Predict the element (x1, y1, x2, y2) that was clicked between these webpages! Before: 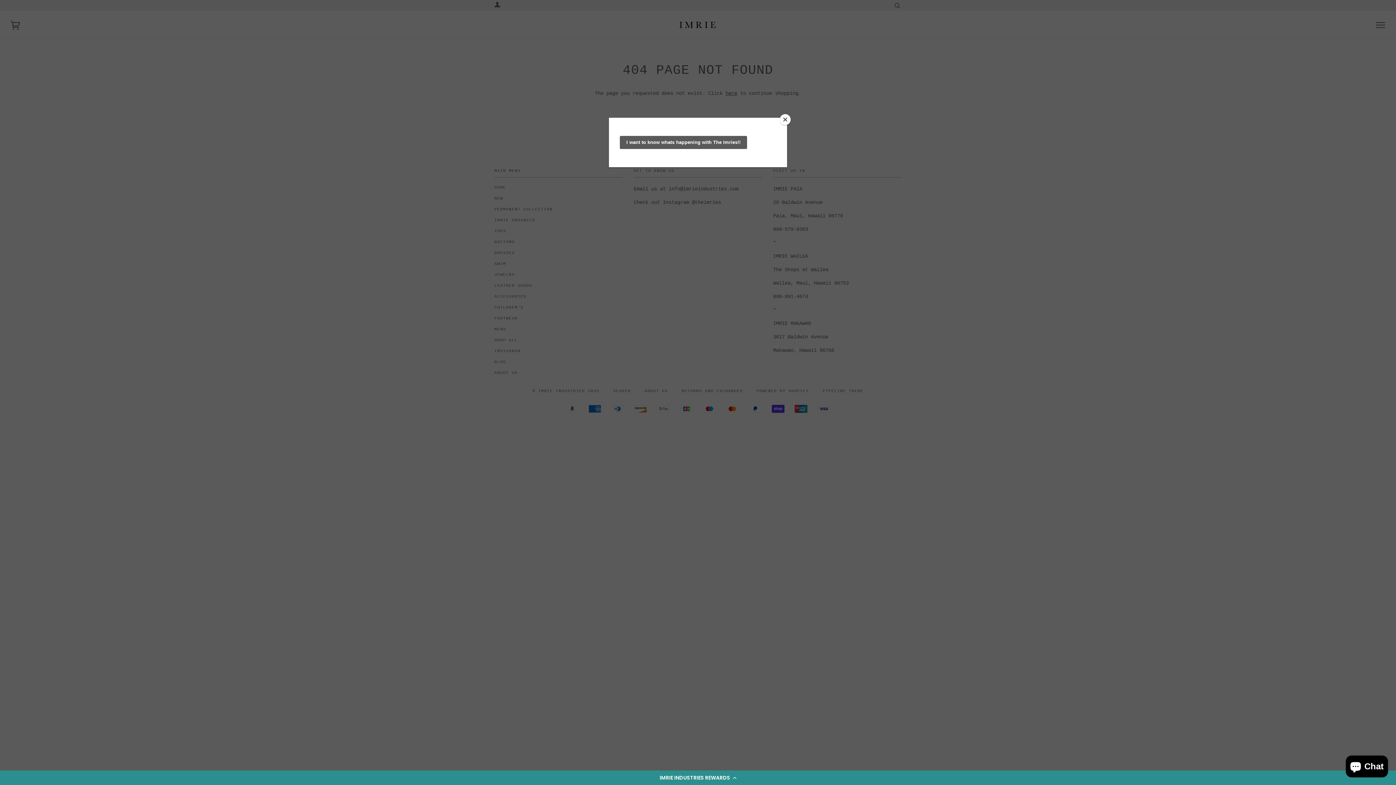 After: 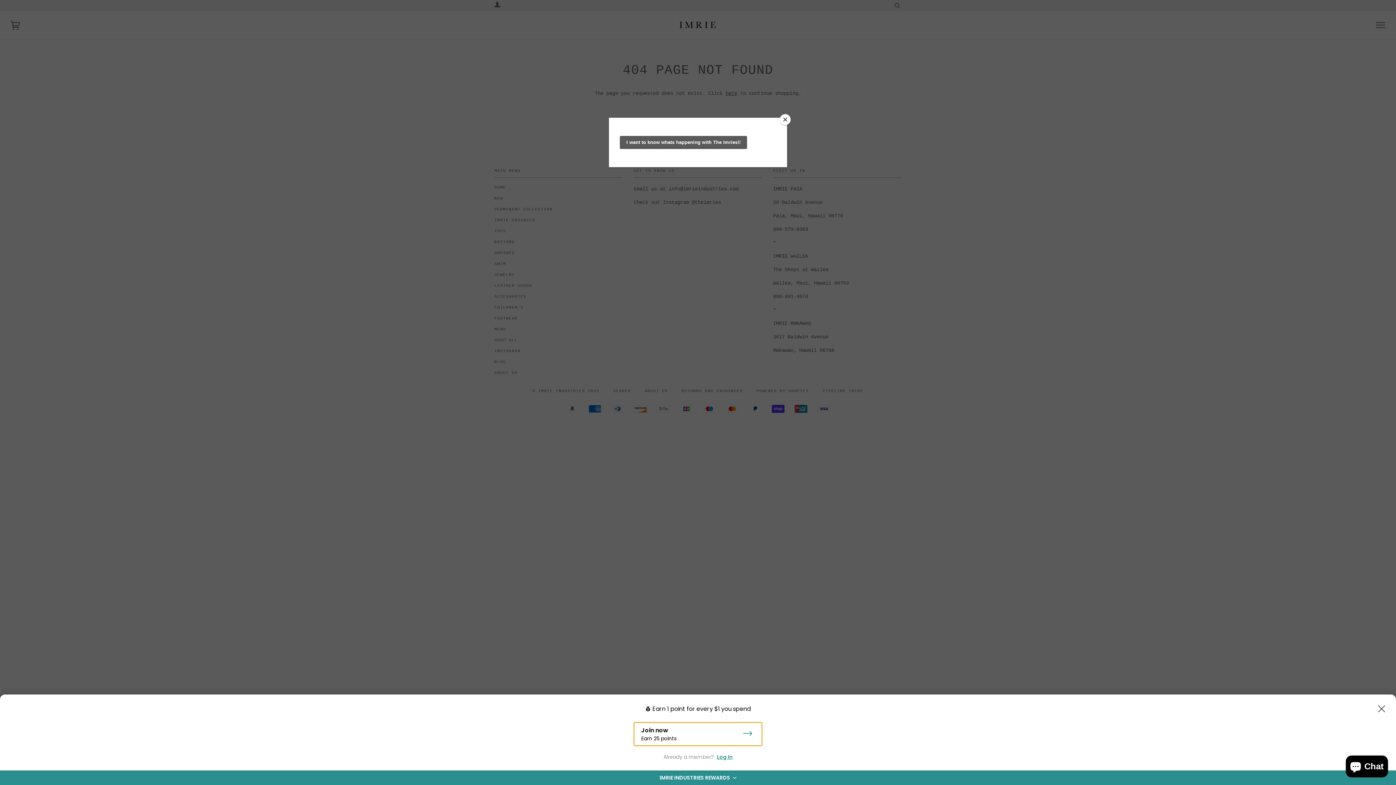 Action: label: IMRIE INDUSTRIES REWARDS bbox: (0, 770, 1396, 785)